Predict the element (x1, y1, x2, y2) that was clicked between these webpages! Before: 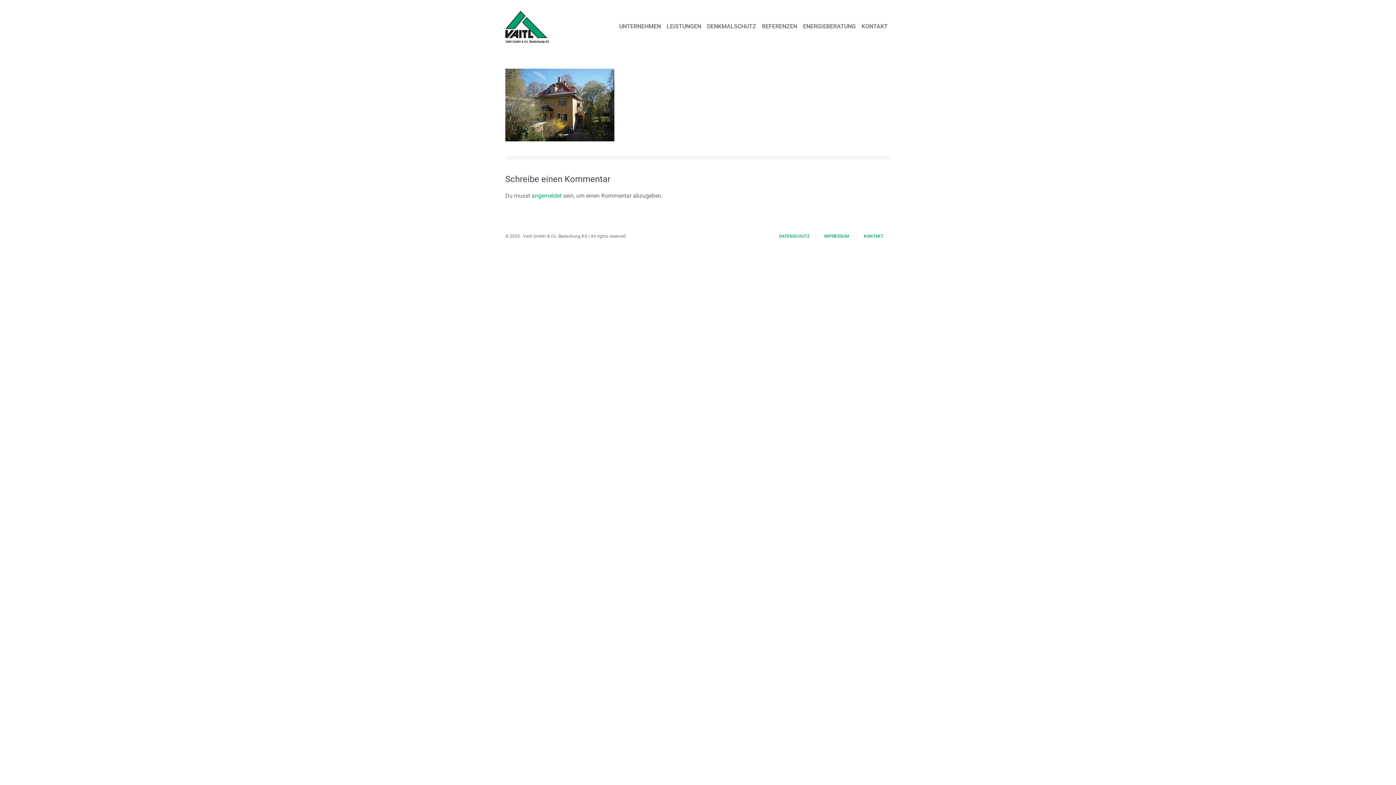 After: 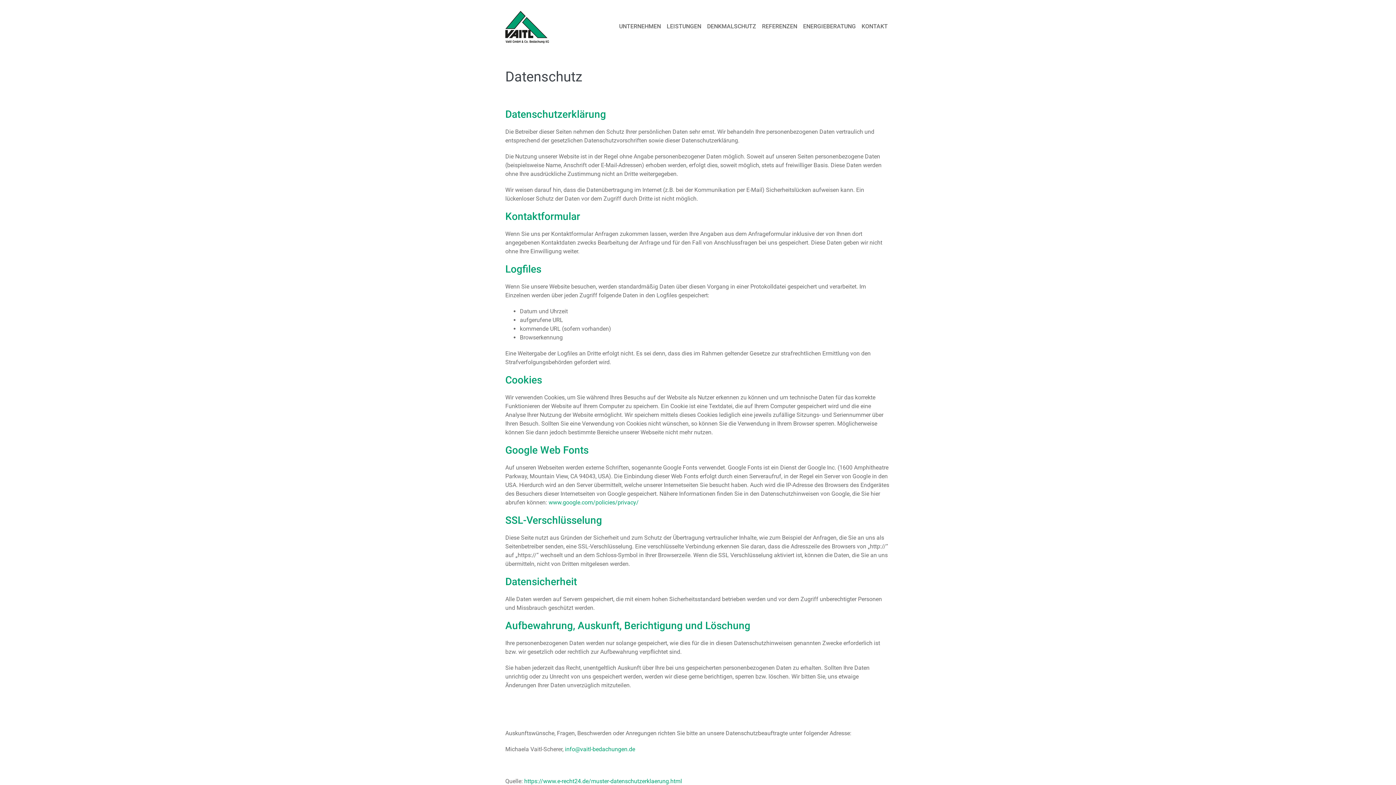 Action: bbox: (772, 229, 817, 243) label: DATENSCHUTZ